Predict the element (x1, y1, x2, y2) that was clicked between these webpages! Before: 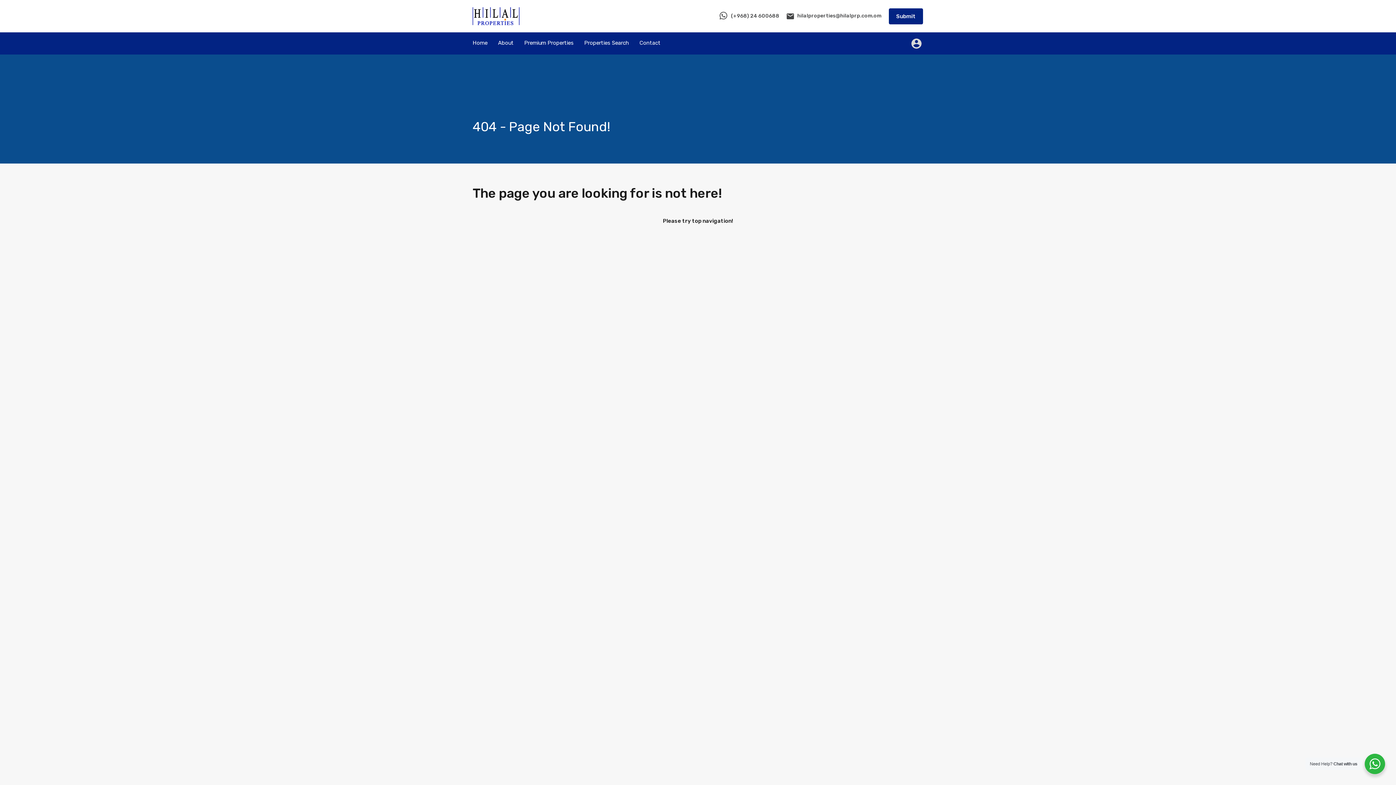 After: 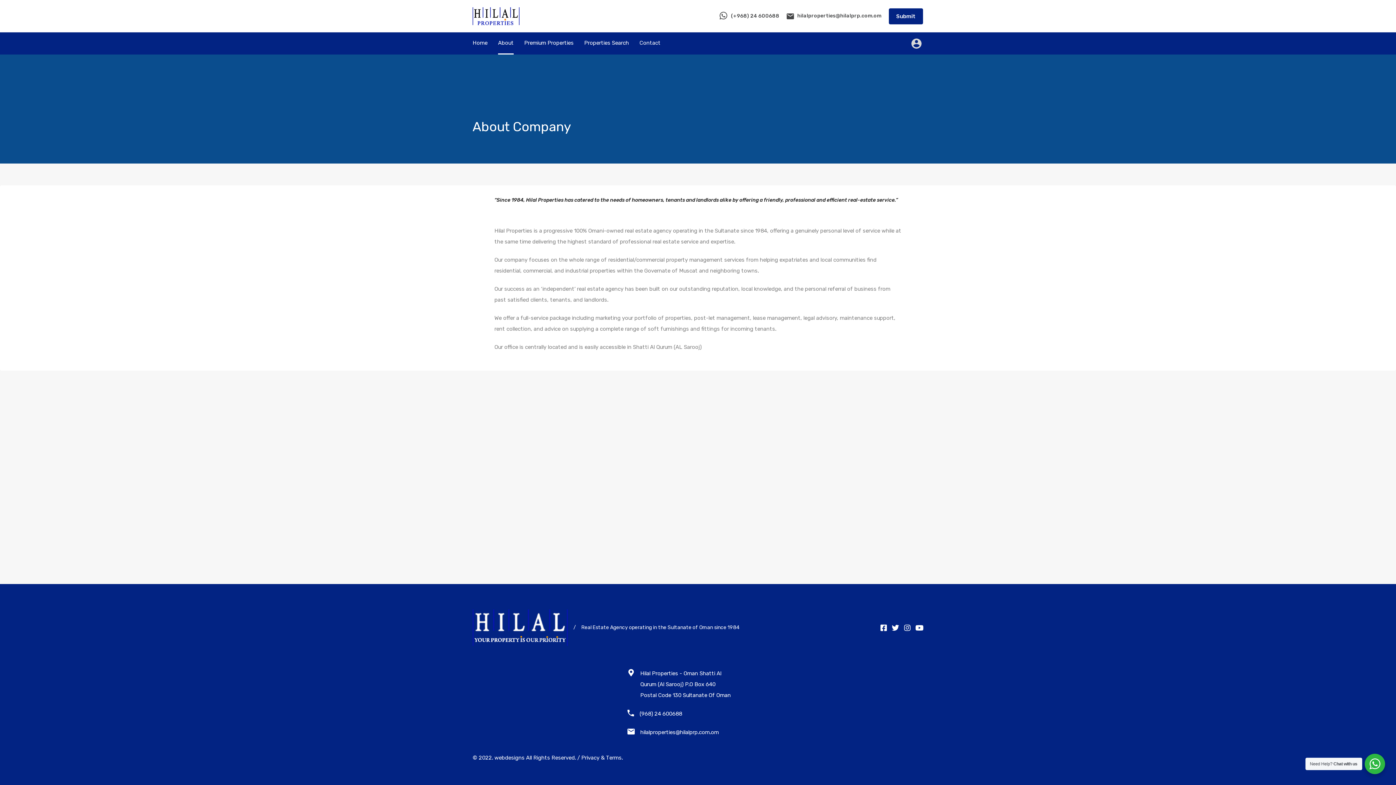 Action: bbox: (498, 32, 513, 53) label: About